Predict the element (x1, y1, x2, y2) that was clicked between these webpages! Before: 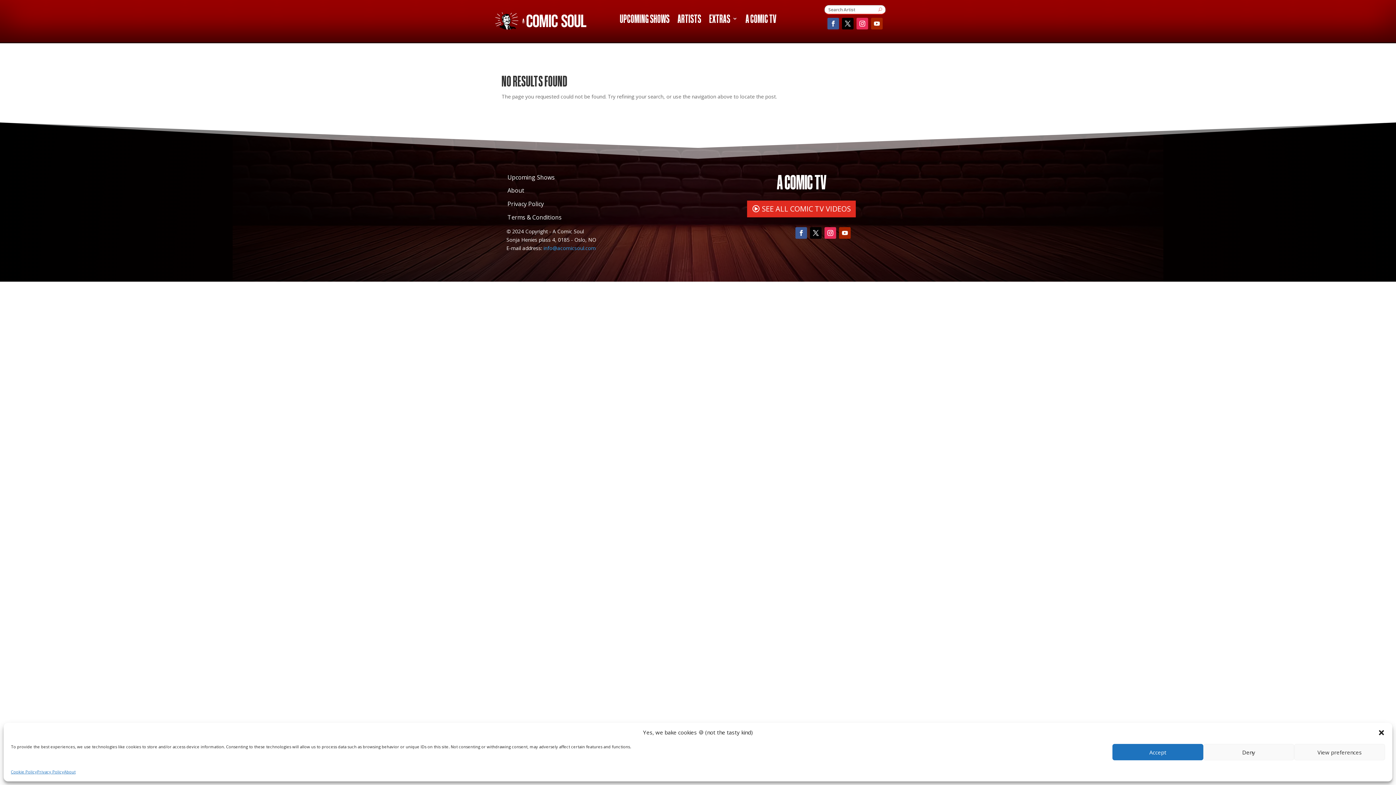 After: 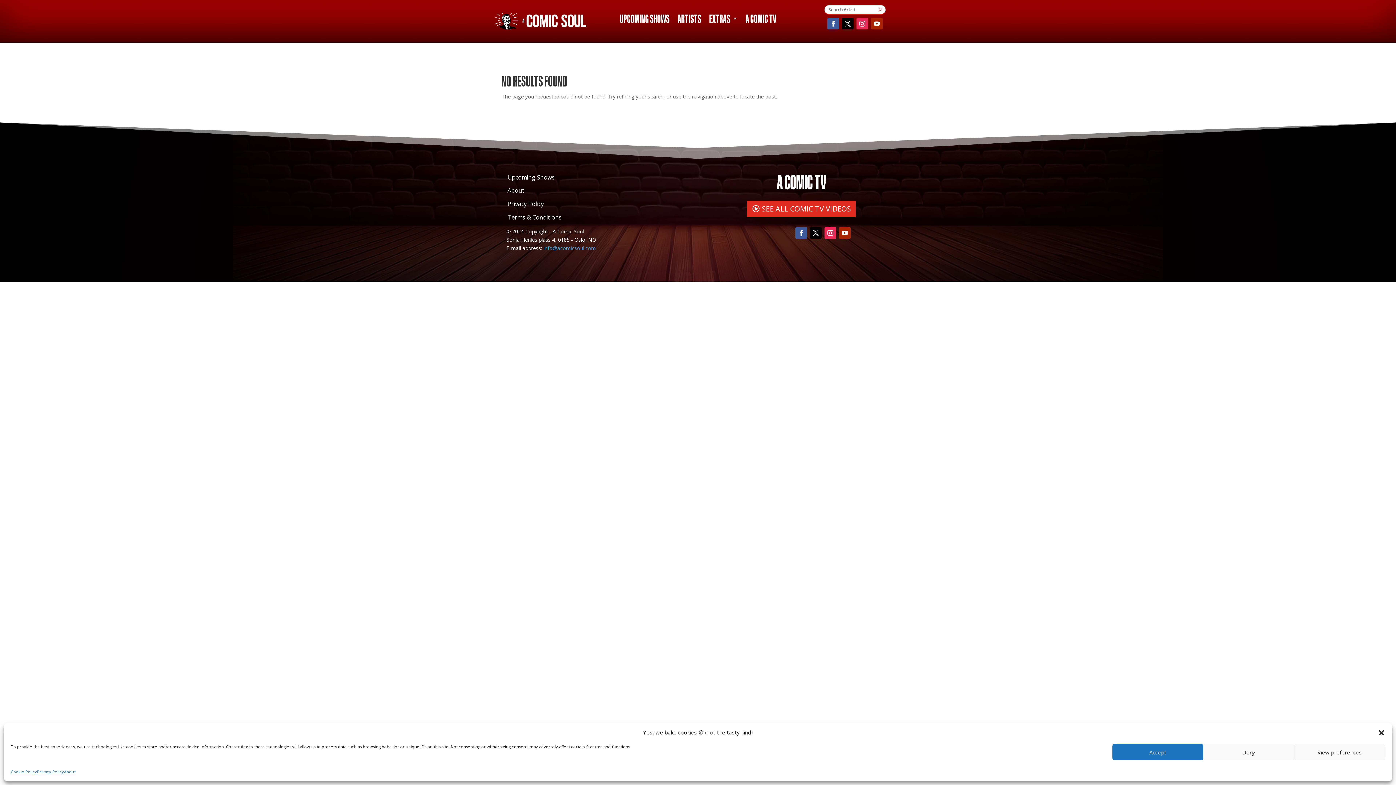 Action: label: info@acomicsoul.com bbox: (543, 244, 596, 251)